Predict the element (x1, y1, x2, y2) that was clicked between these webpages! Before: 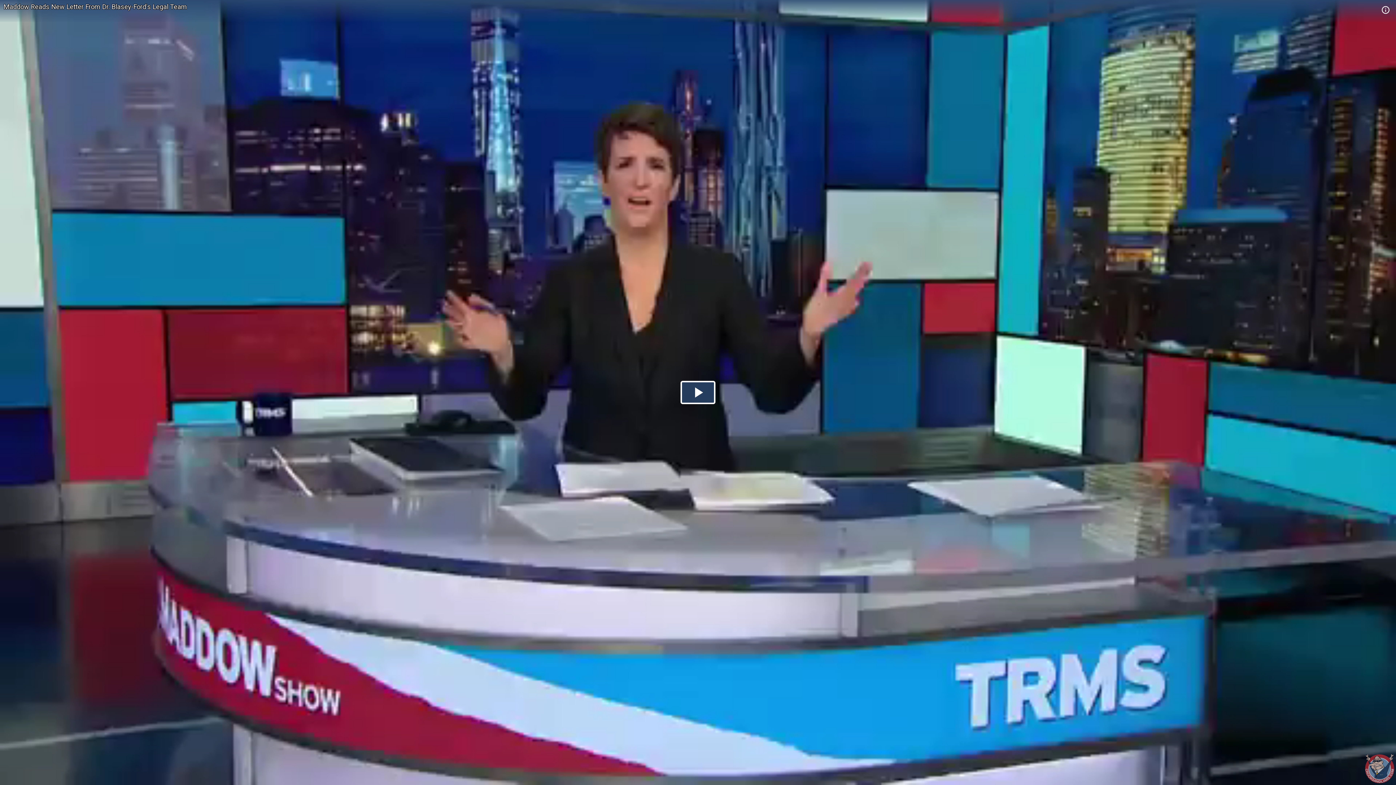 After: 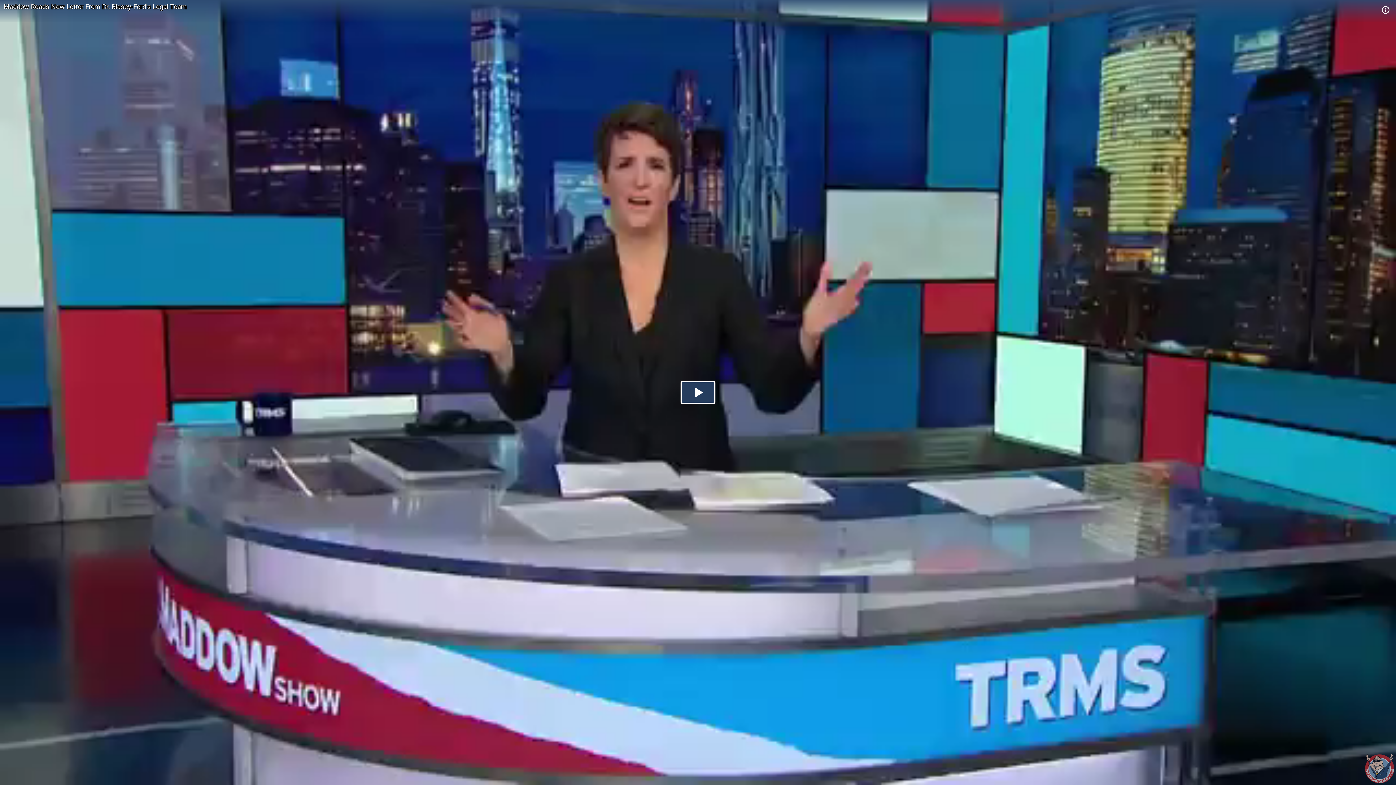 Action: label: Maddow Reads New Letter From Dr. Blasey-Ford's Legal Team bbox: (3, 2, 186, 10)